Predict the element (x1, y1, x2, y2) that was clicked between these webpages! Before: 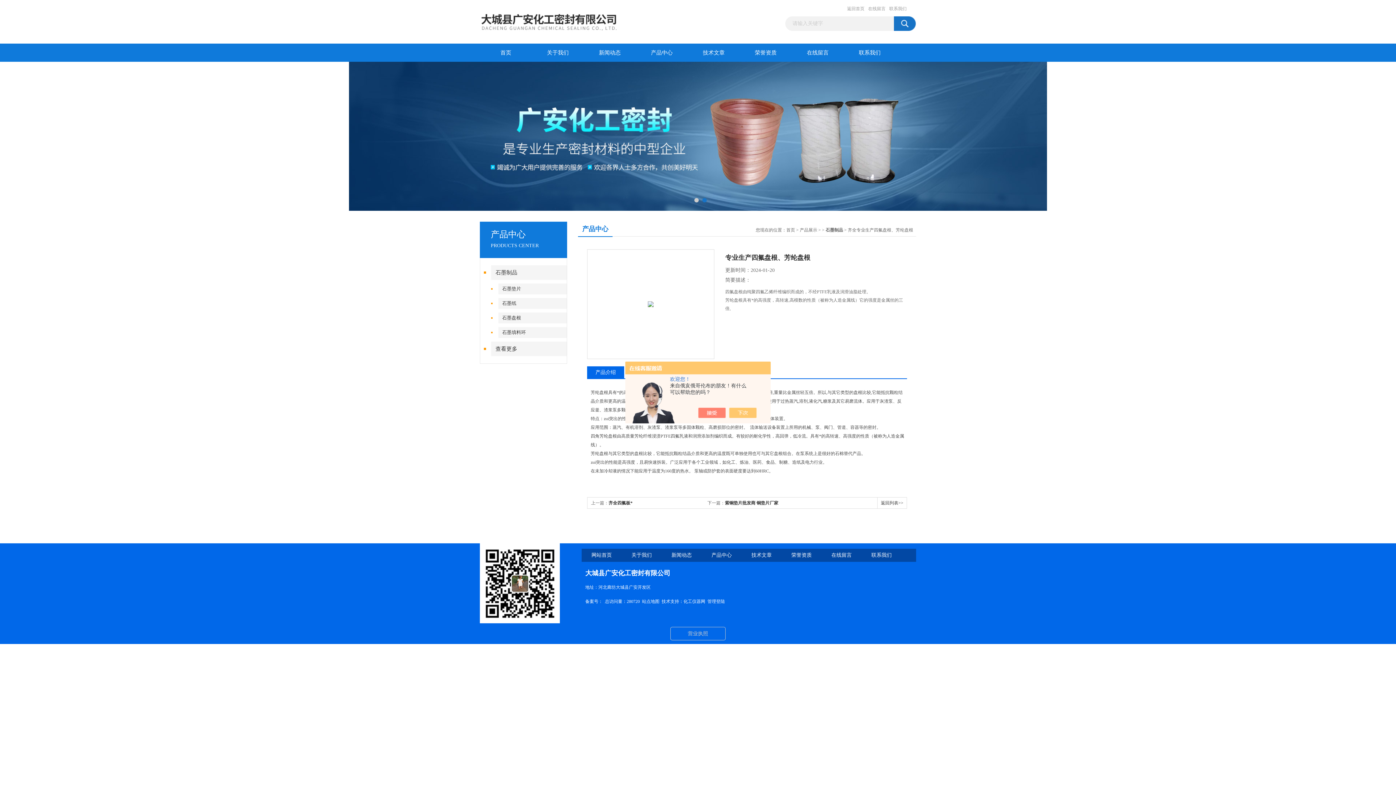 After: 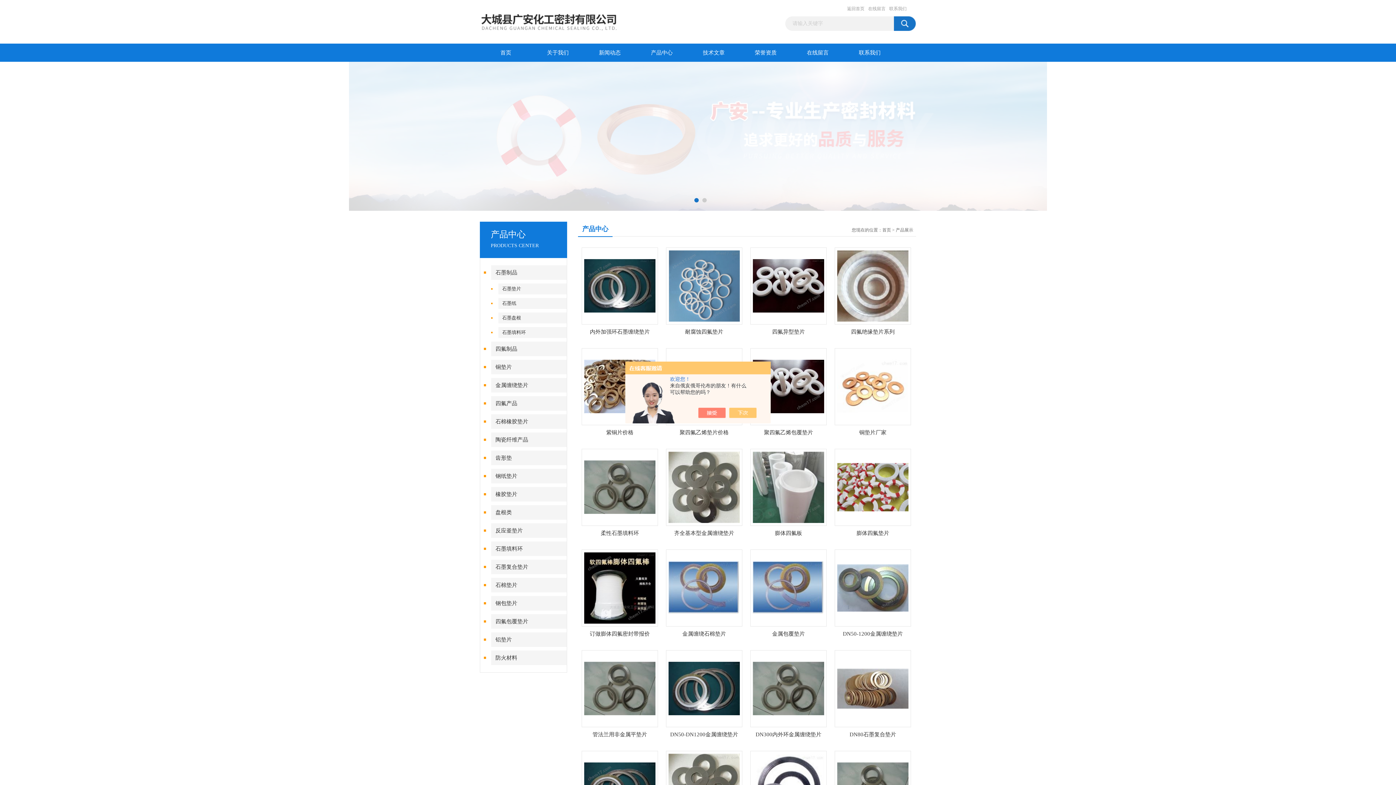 Action: bbox: (711, 552, 732, 558) label: 产品中心